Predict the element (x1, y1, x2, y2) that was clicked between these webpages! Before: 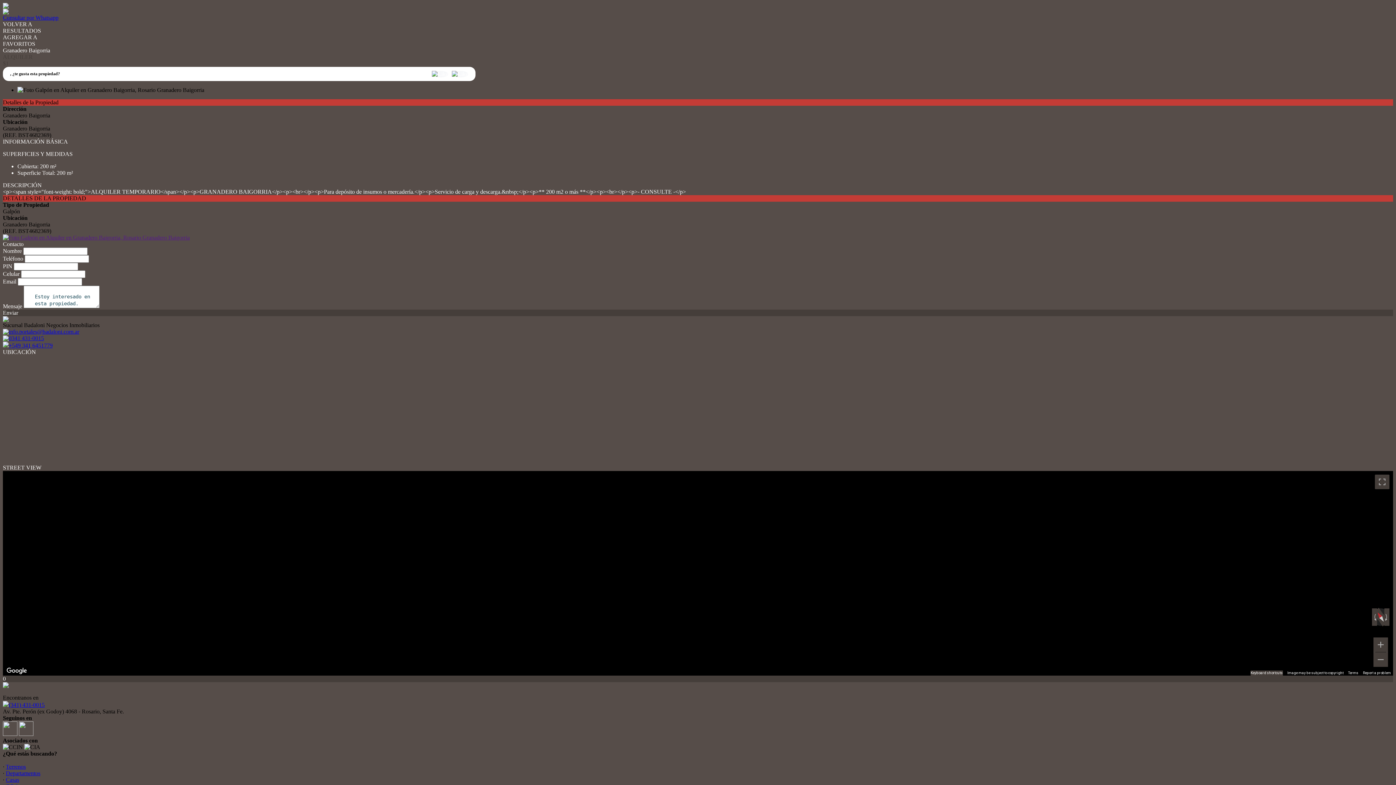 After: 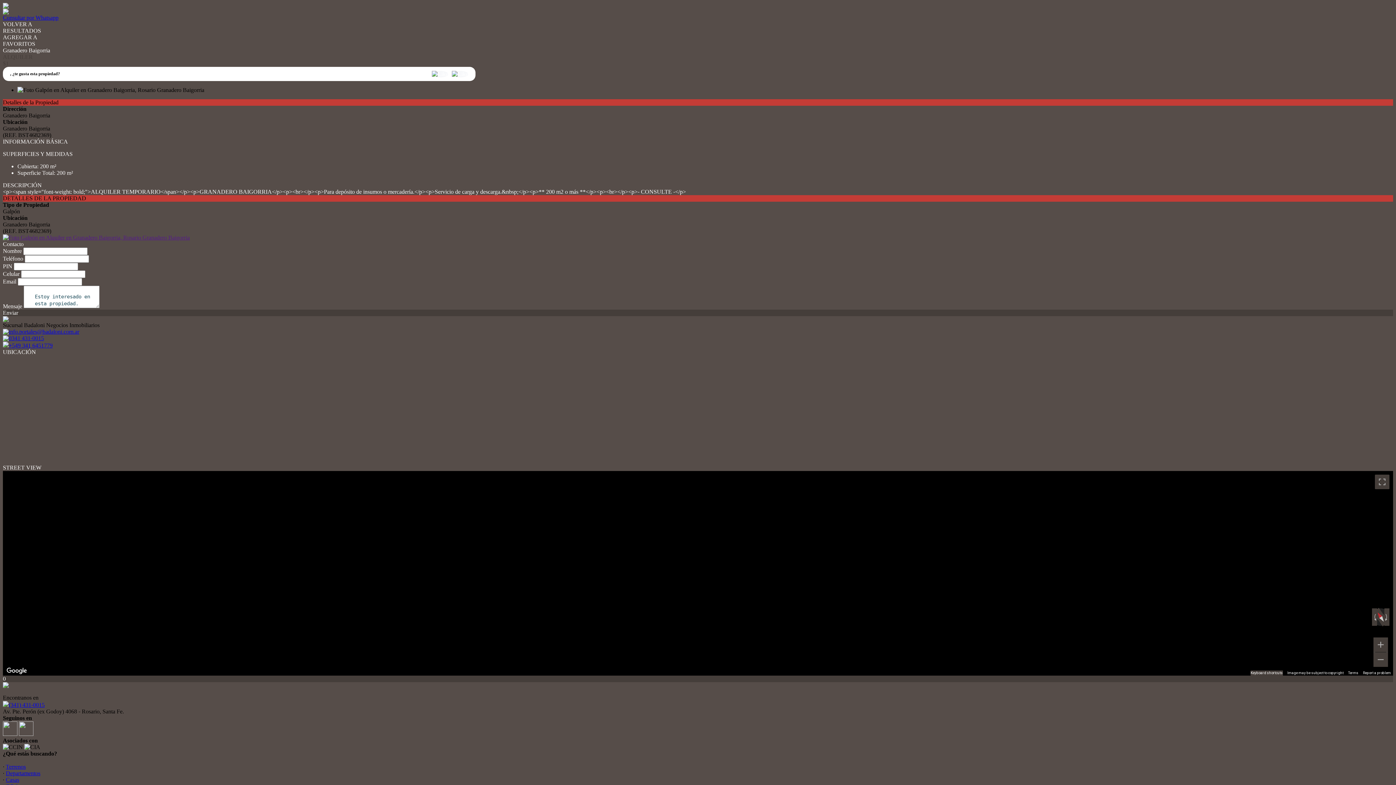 Action: label: (341) 431-0015 bbox: (2, 702, 44, 708)